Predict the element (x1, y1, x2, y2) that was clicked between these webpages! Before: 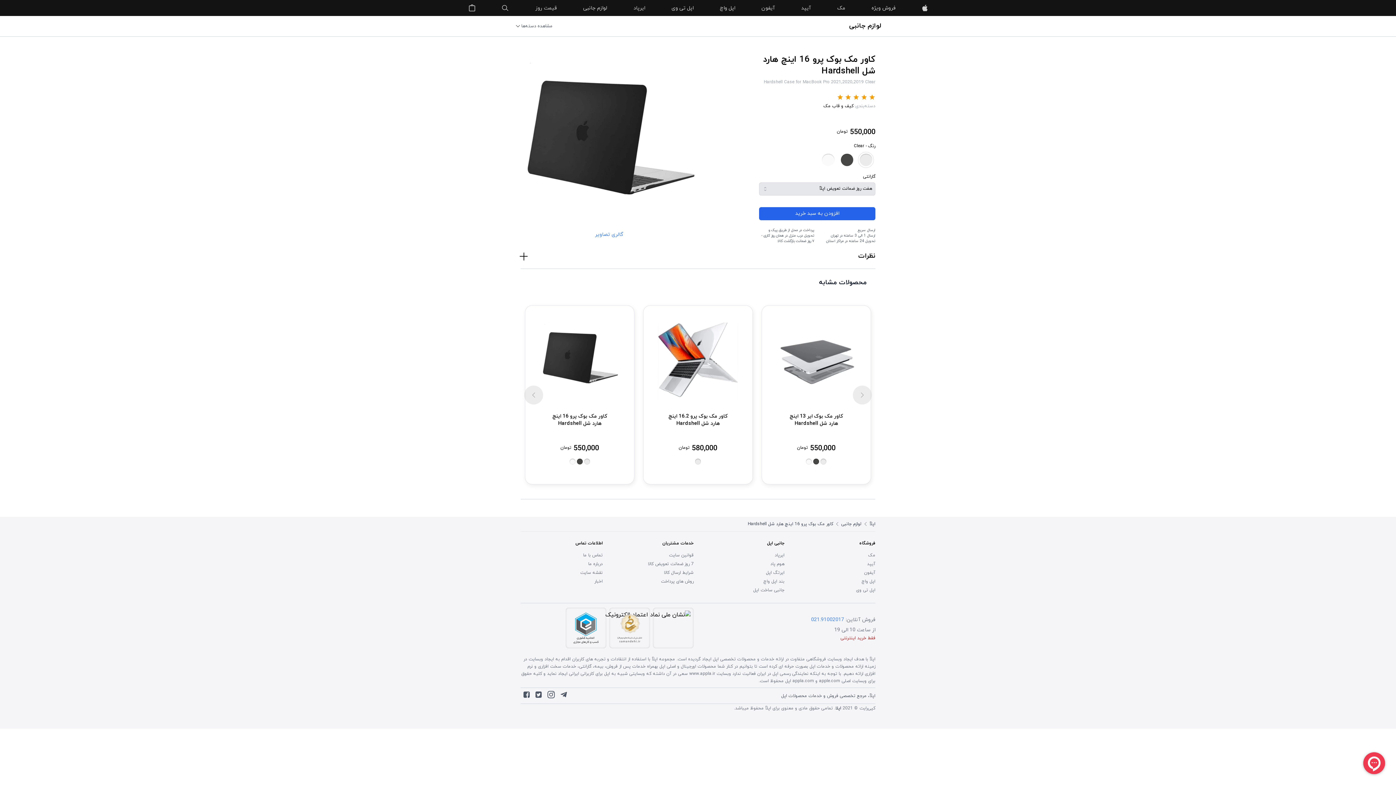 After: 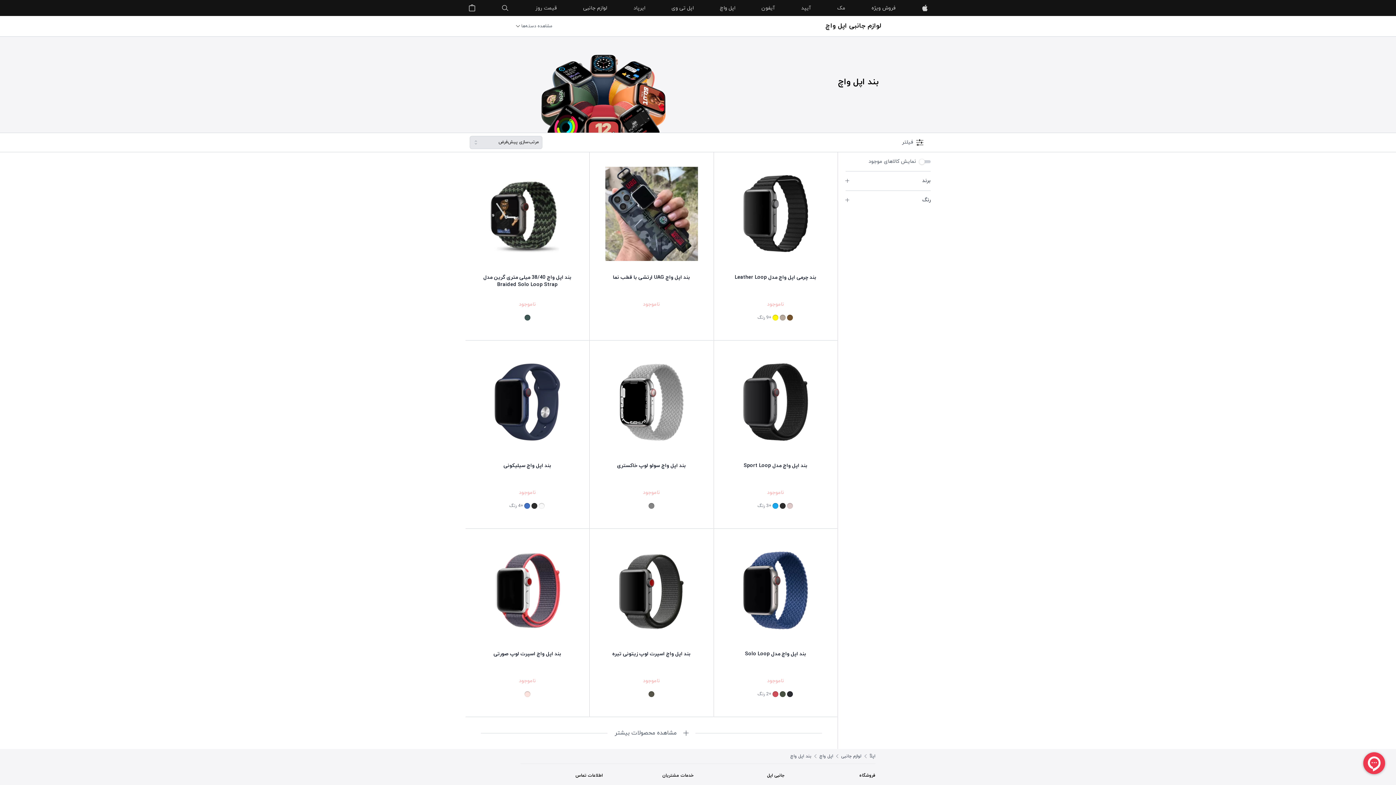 Action: label: بند اپل واچ bbox: (763, 579, 784, 584)